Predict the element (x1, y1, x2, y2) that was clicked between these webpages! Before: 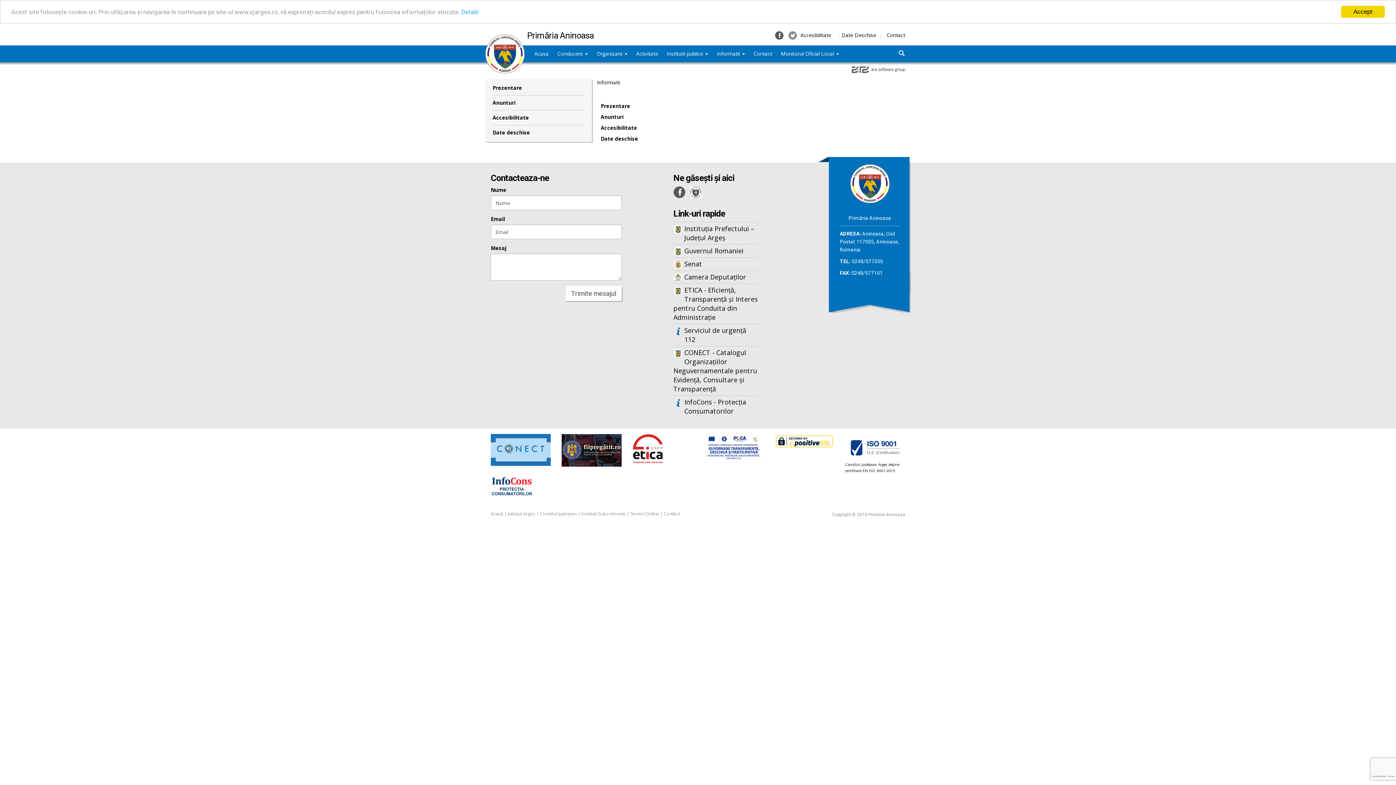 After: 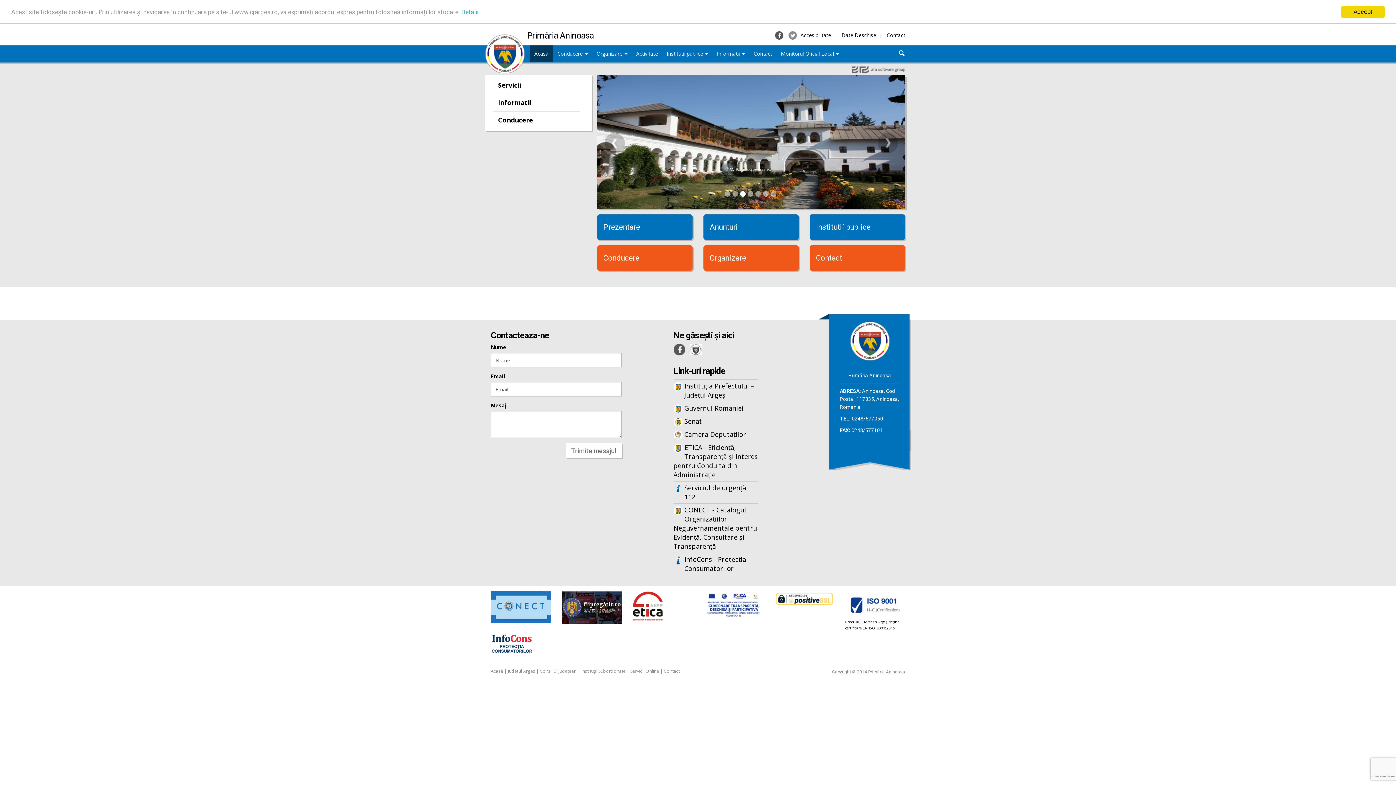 Action: bbox: (530, 45, 553, 62) label: Acasa